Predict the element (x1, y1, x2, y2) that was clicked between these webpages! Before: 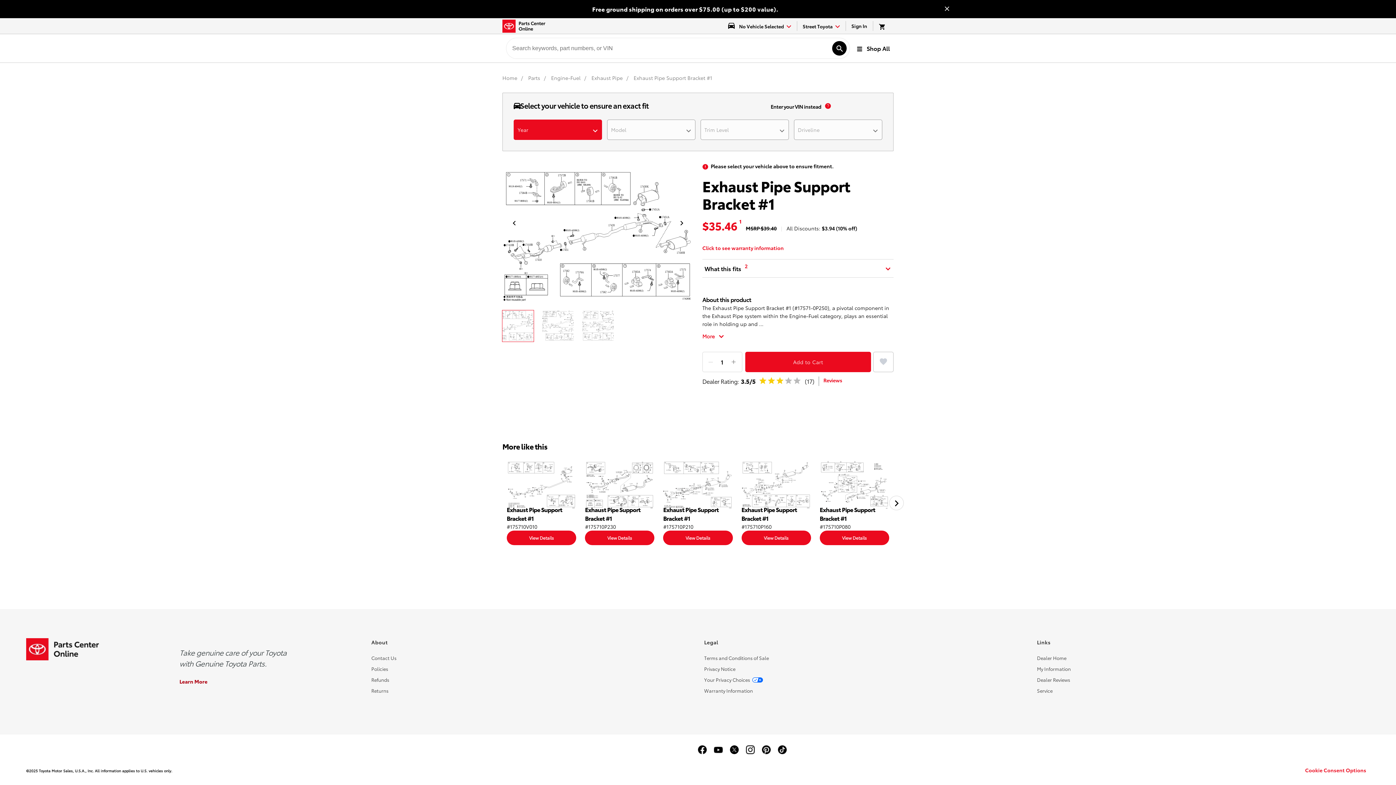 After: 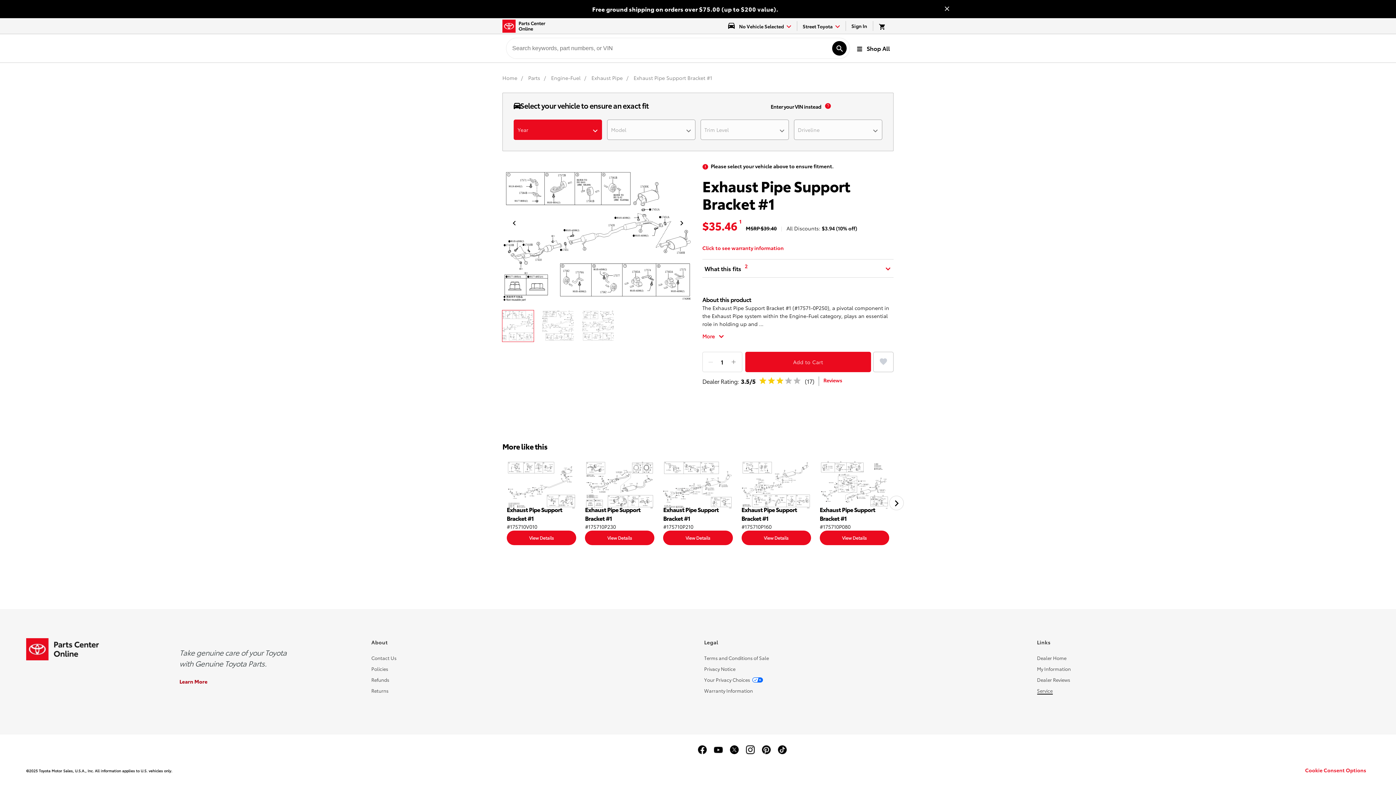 Action: label: Service bbox: (1037, 687, 1052, 694)